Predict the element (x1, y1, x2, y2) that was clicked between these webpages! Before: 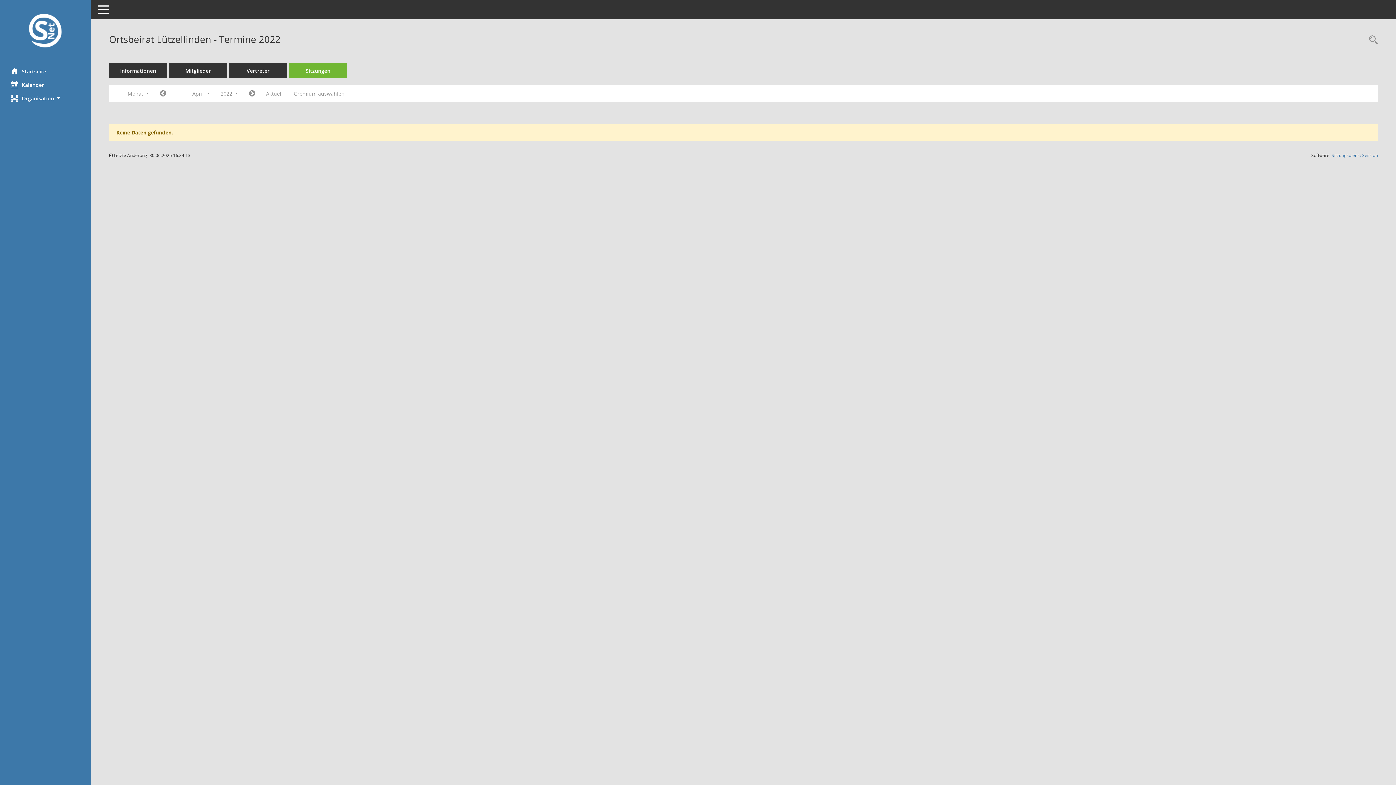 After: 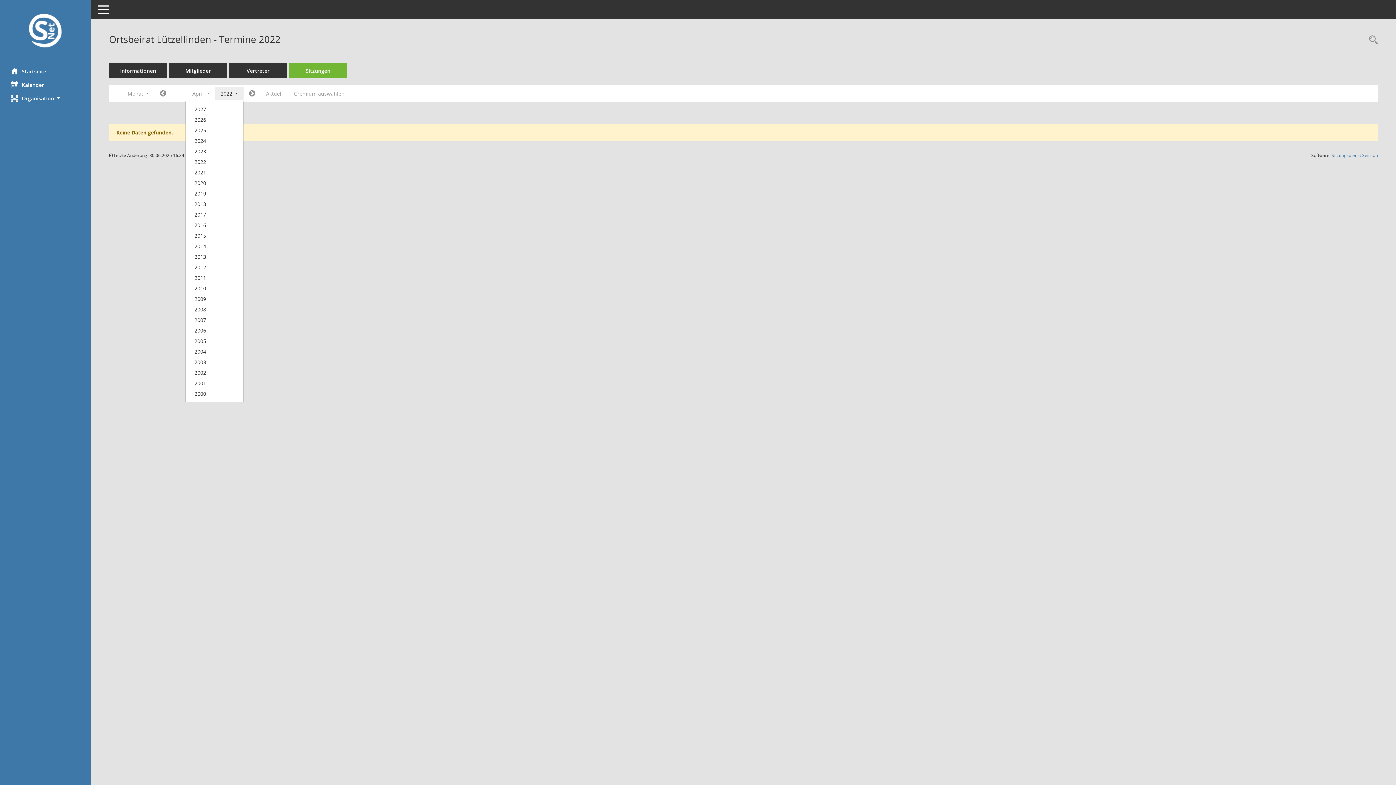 Action: bbox: (215, 87, 243, 100) label: Jahr auswählen